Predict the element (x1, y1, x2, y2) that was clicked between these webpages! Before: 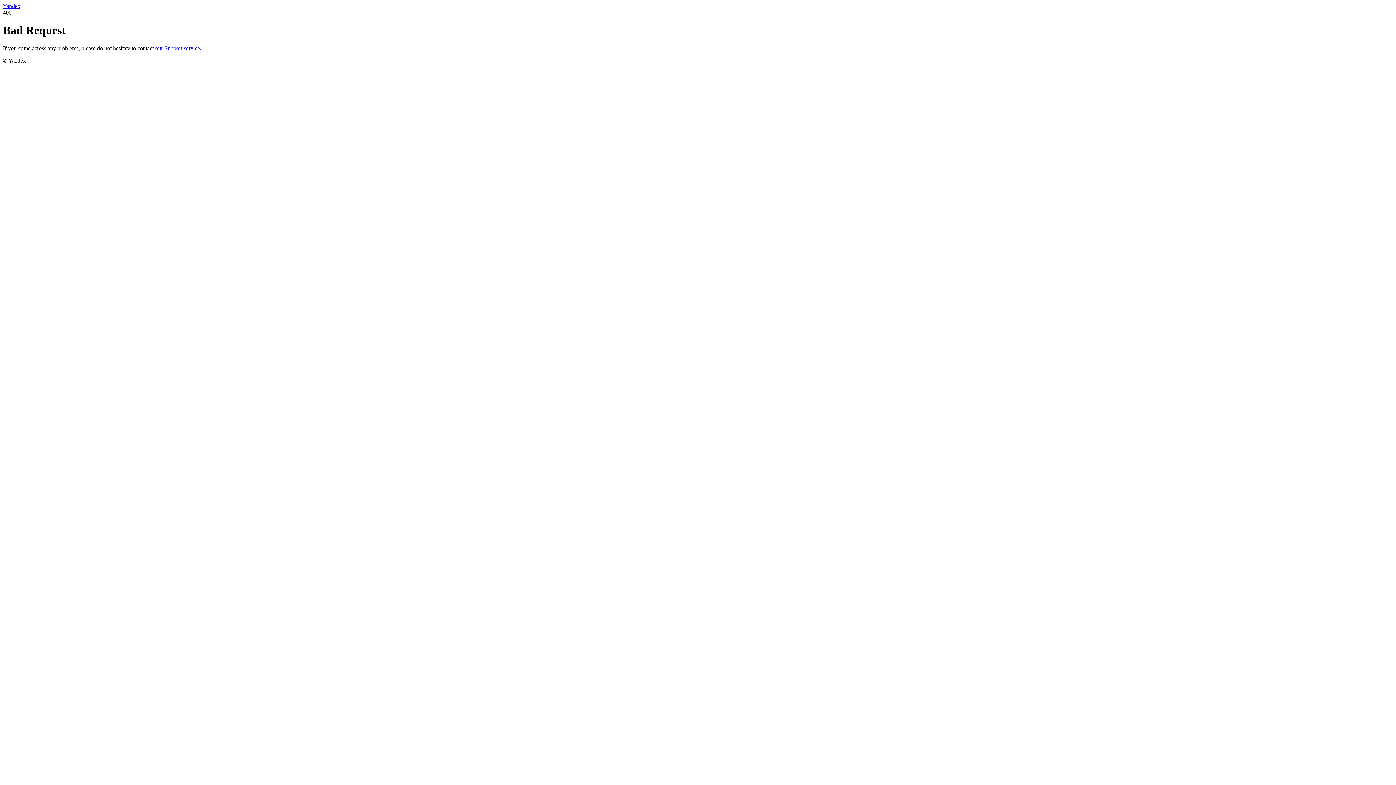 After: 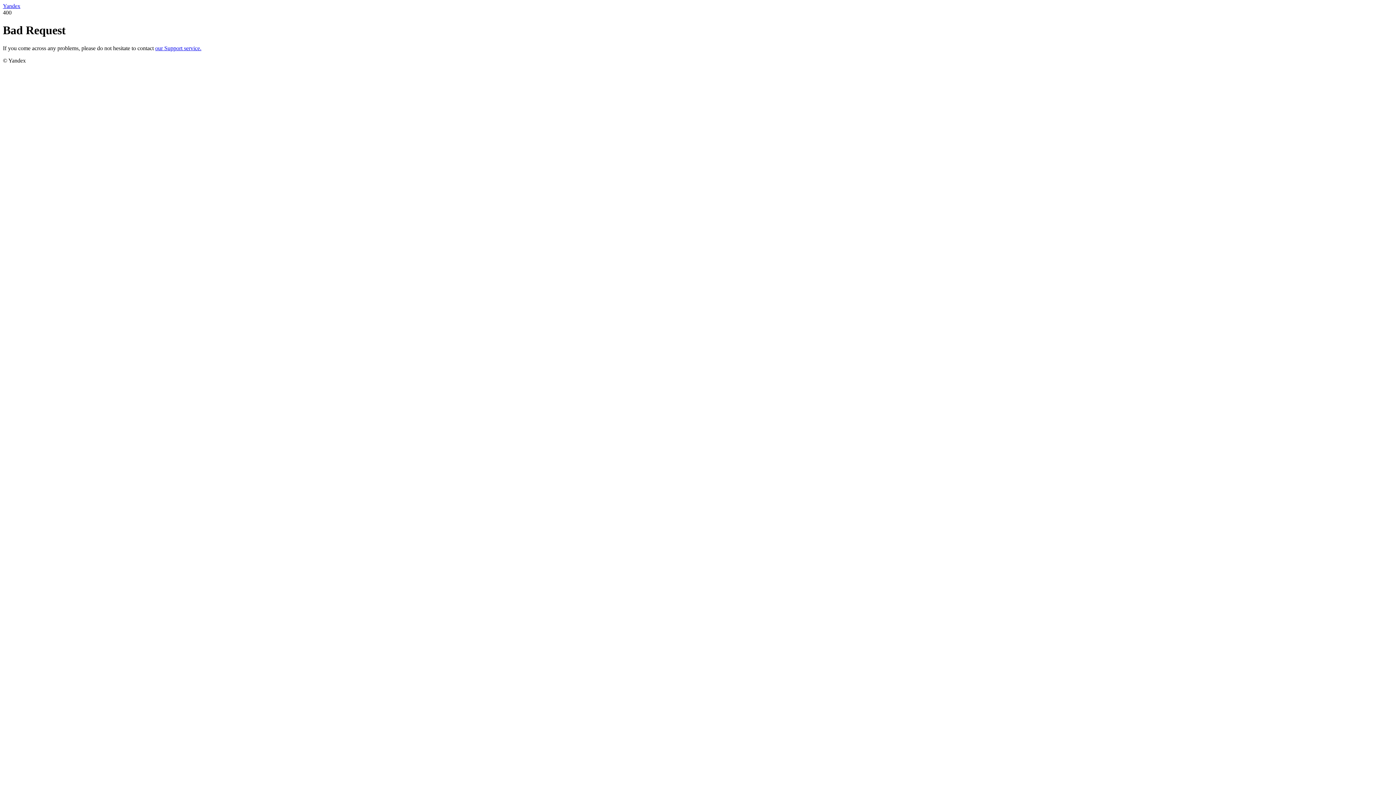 Action: bbox: (155, 45, 201, 51) label: our Support service.